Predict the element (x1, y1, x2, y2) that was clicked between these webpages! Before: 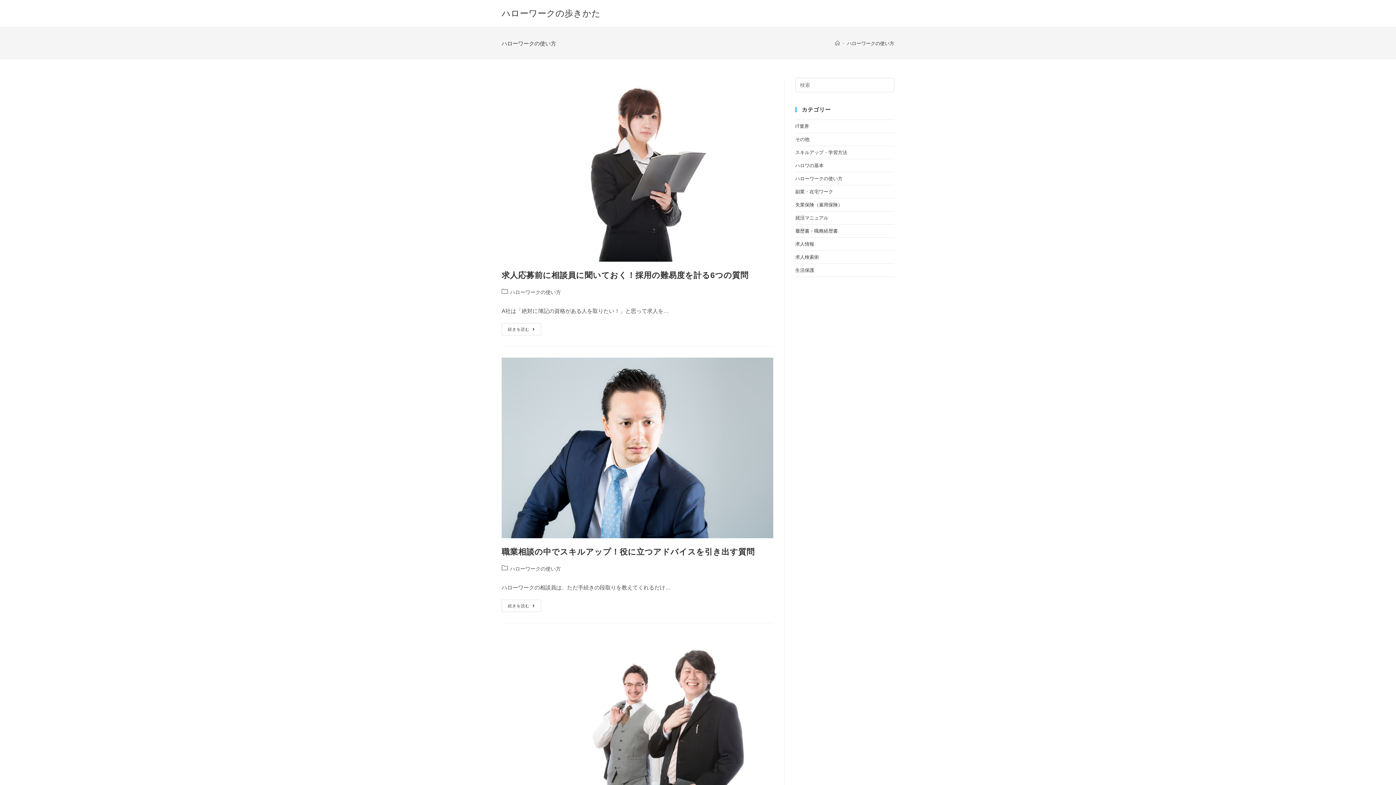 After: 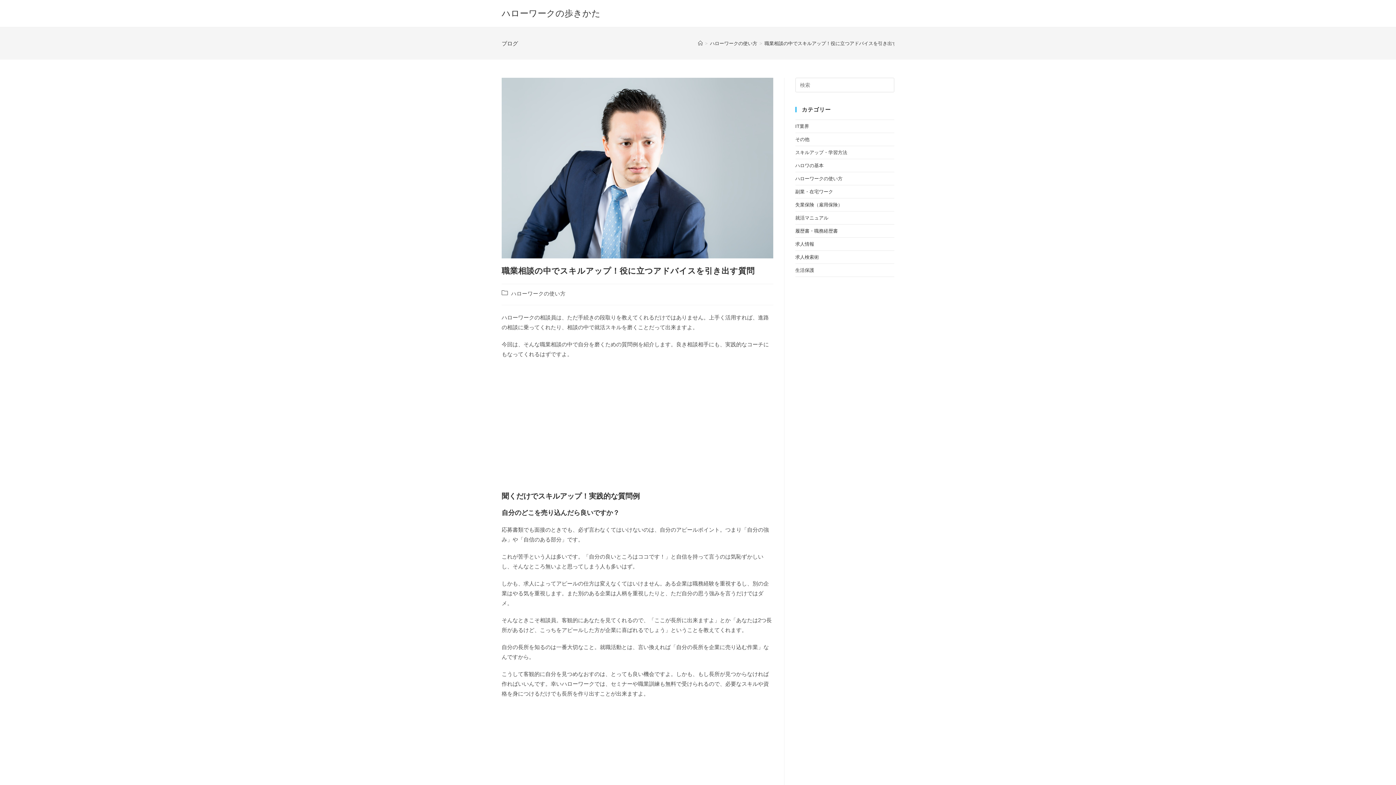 Action: label: 続きを読む bbox: (501, 600, 541, 612)